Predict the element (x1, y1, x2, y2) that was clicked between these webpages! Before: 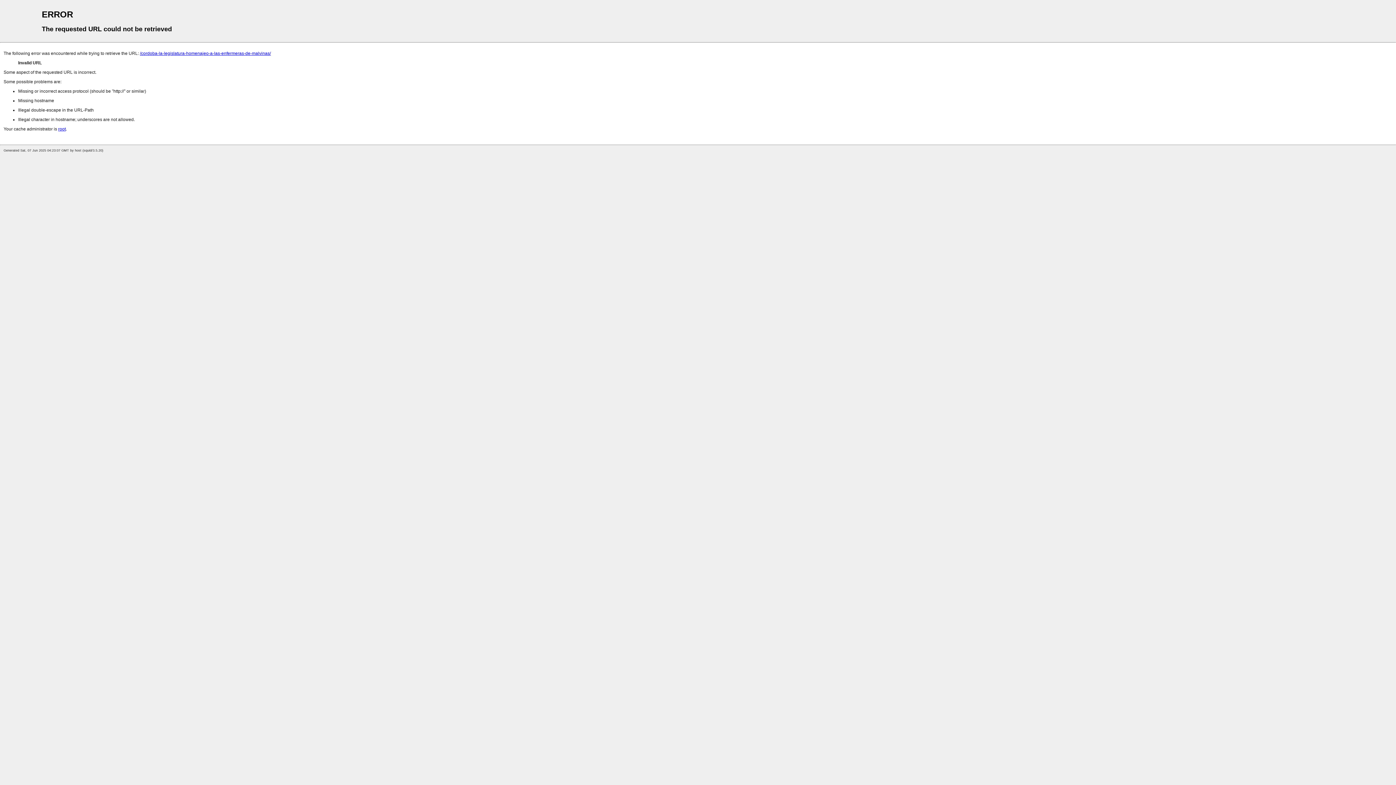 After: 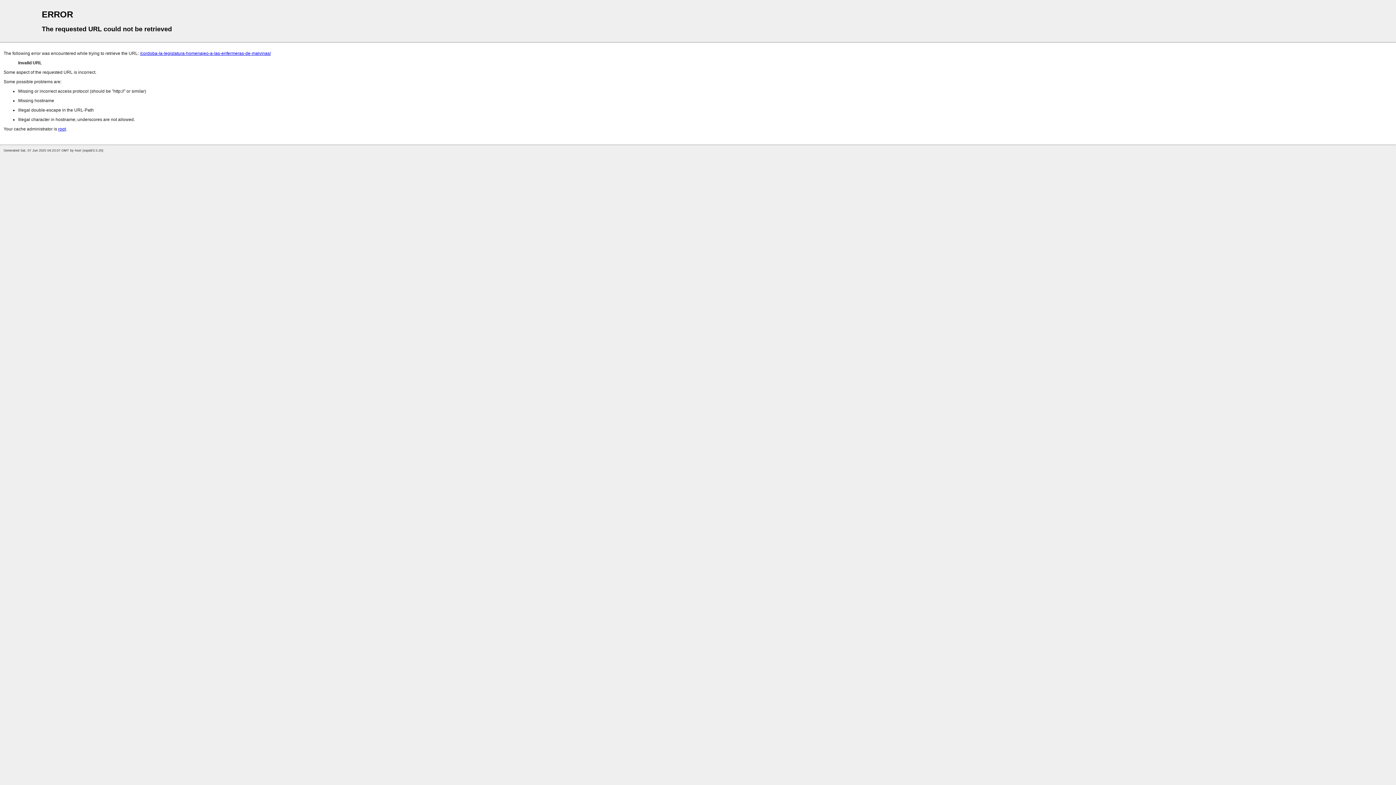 Action: bbox: (58, 126, 65, 131) label: root